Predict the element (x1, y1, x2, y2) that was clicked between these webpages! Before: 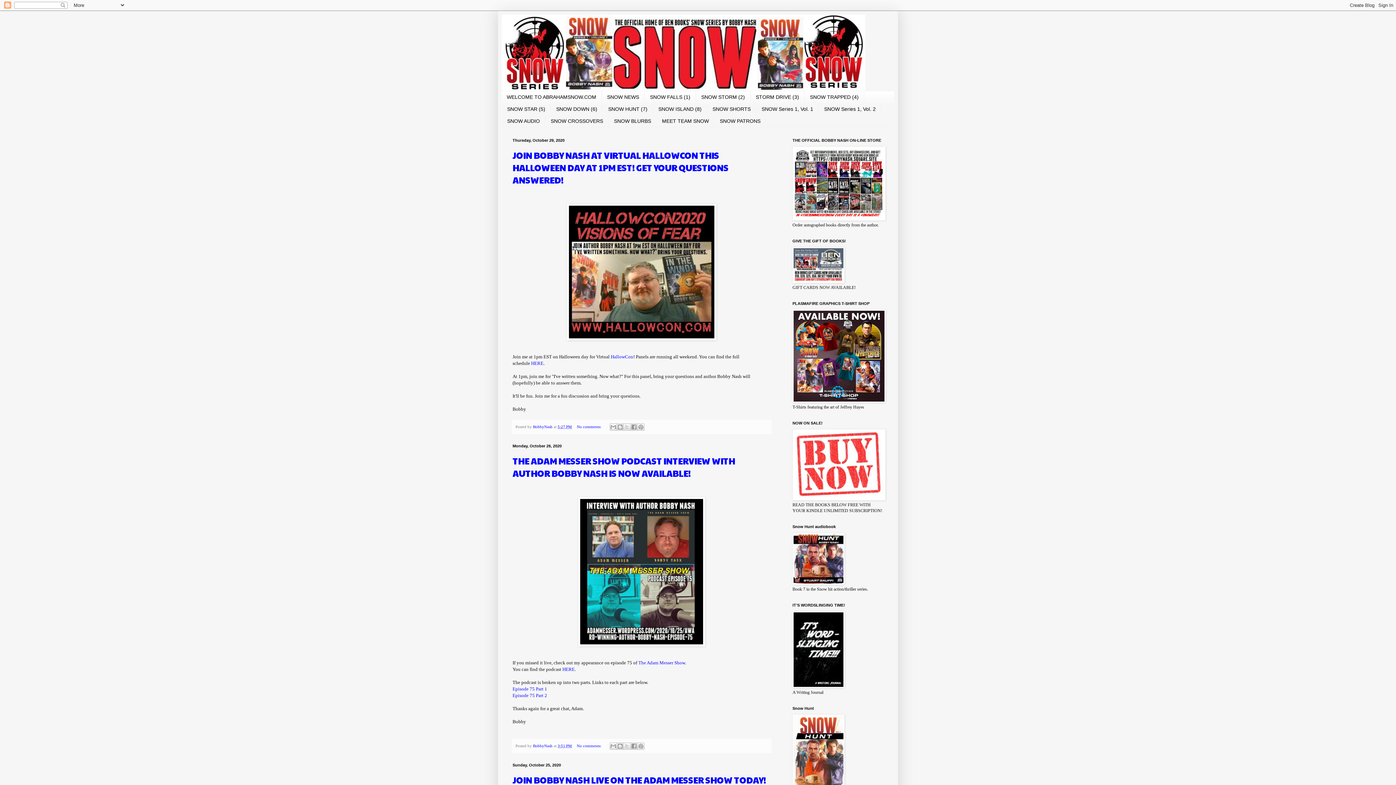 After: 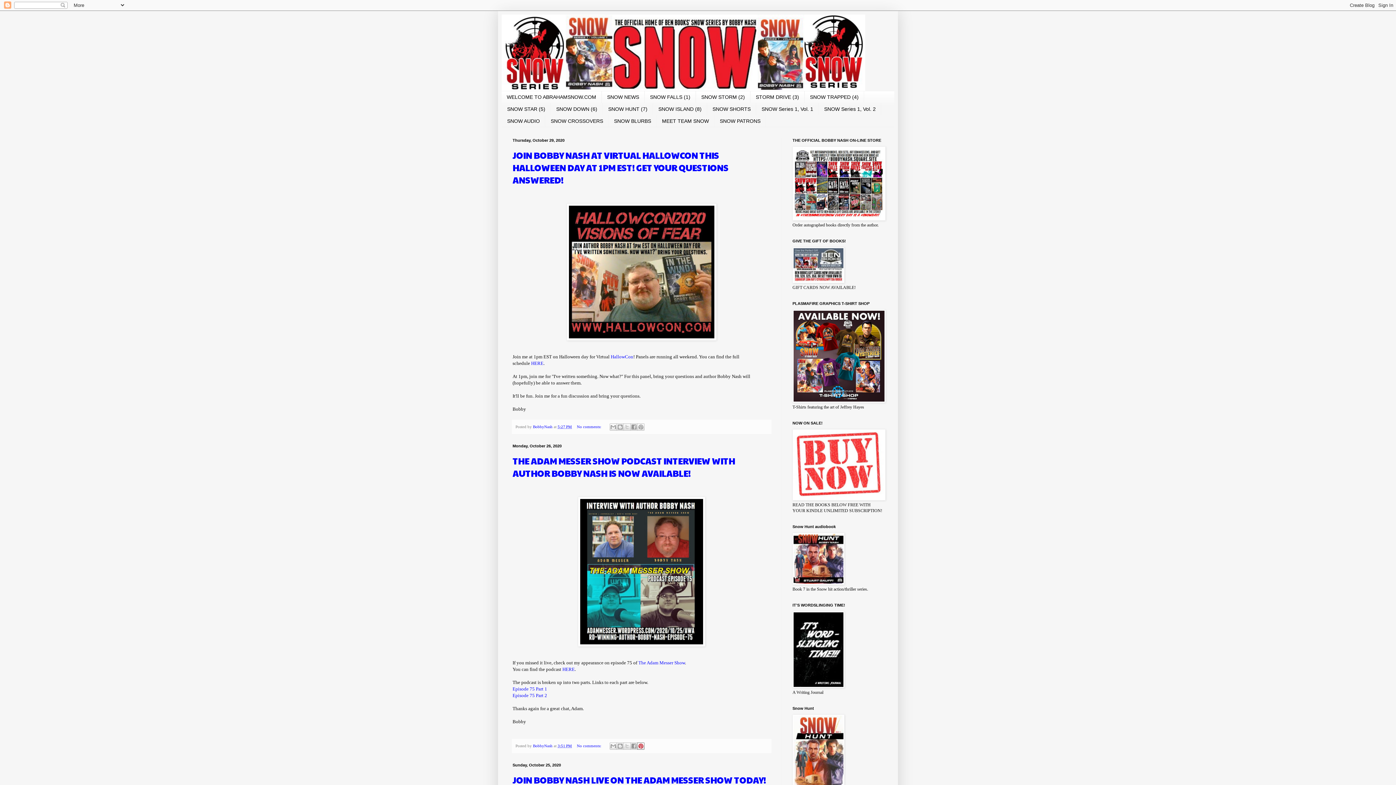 Action: bbox: (637, 743, 644, 750) label: Share to Pinterest